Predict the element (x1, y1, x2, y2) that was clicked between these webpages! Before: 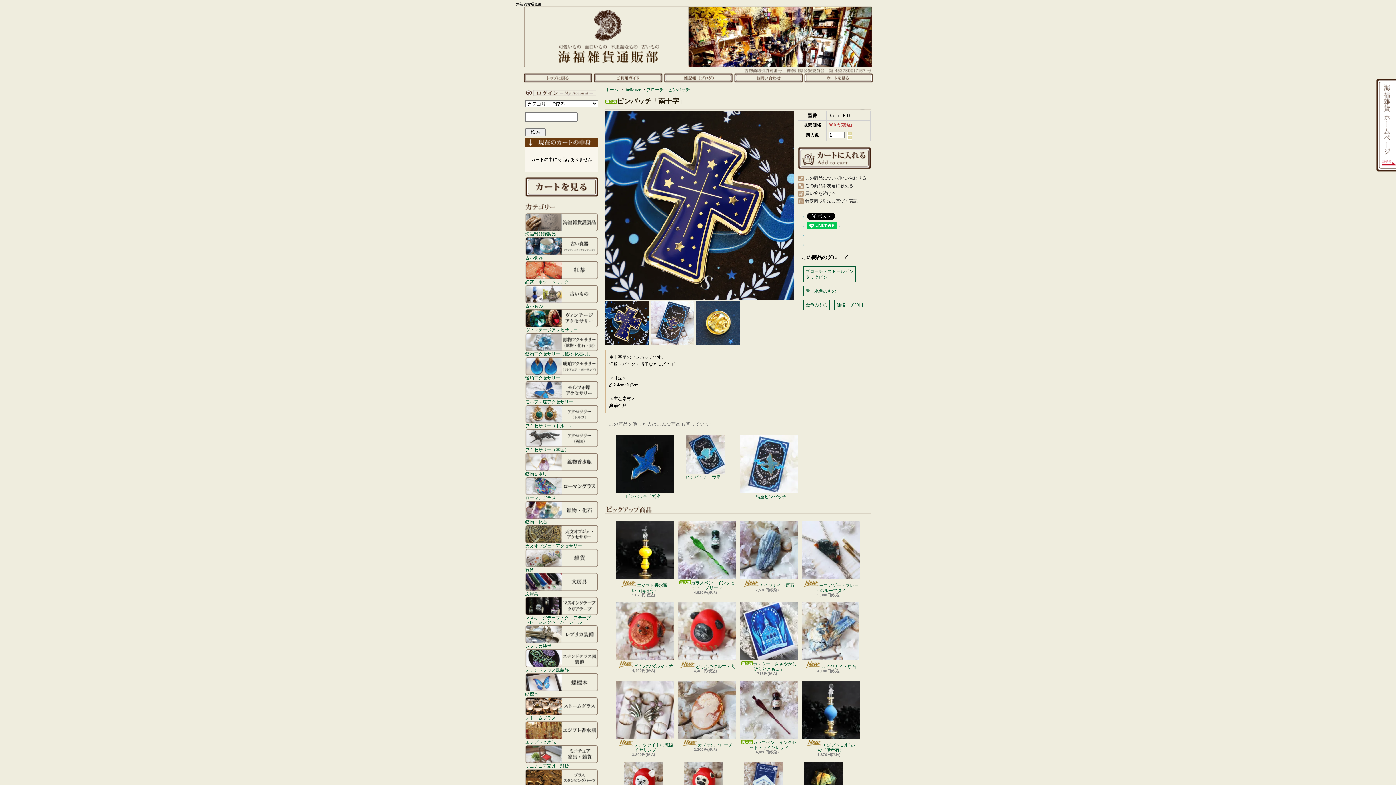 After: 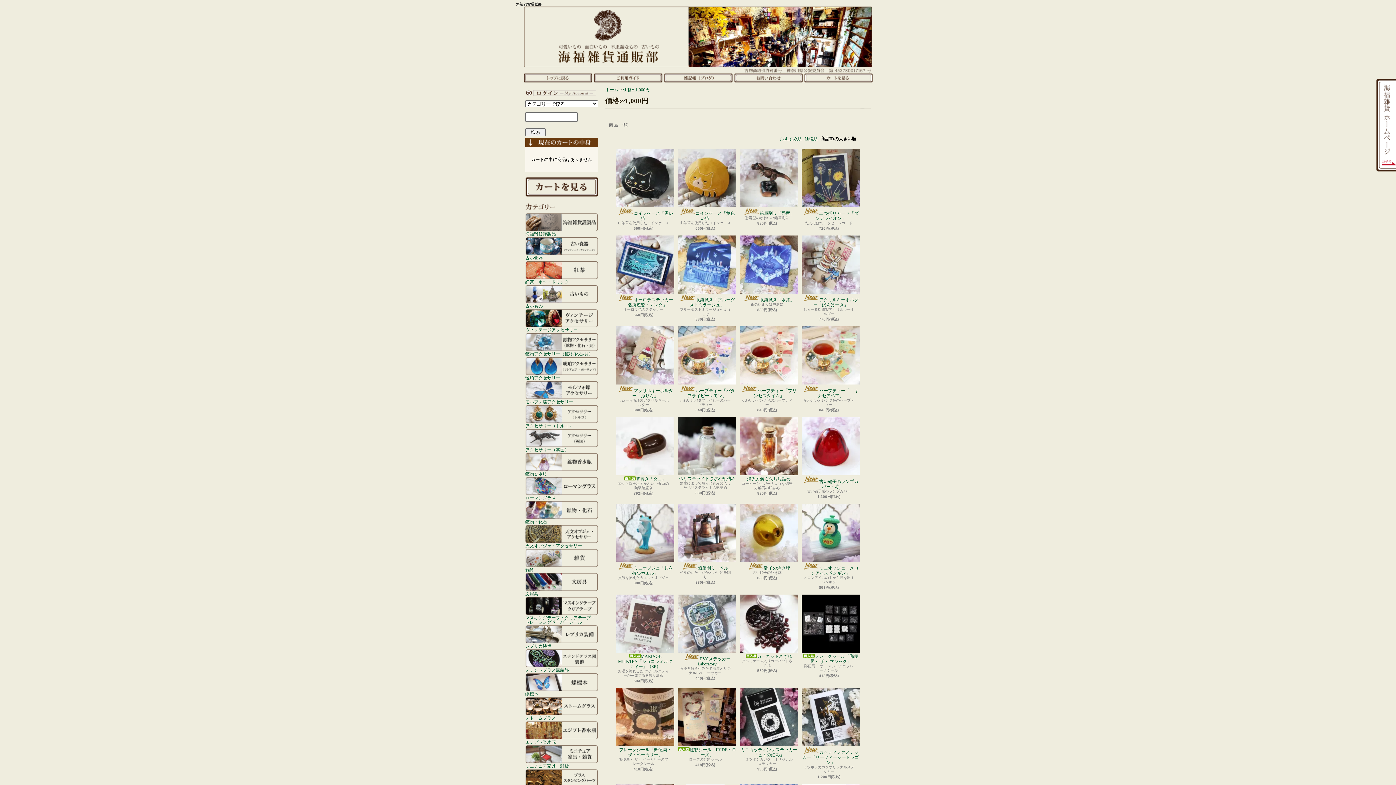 Action: bbox: (834, 300, 865, 310) label: 価格:~1,000円